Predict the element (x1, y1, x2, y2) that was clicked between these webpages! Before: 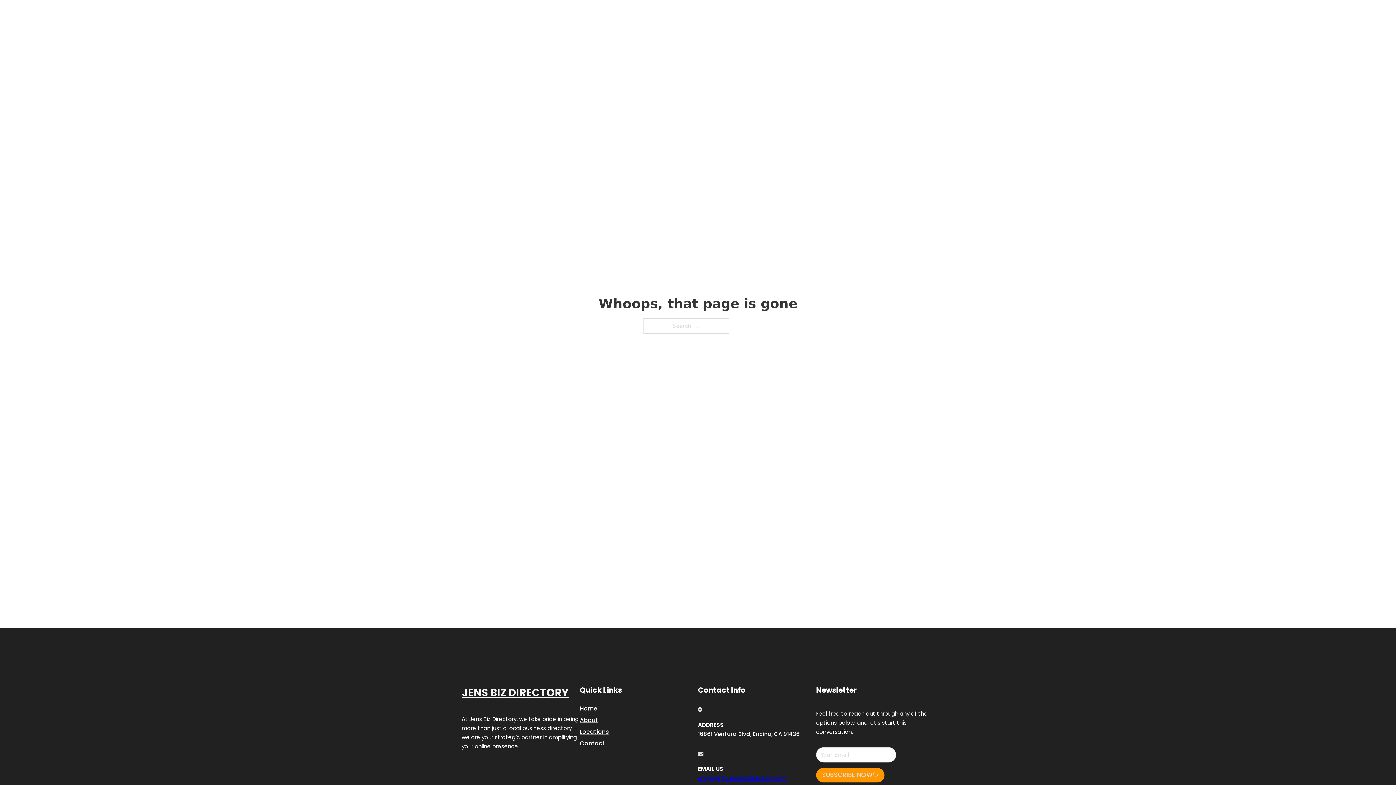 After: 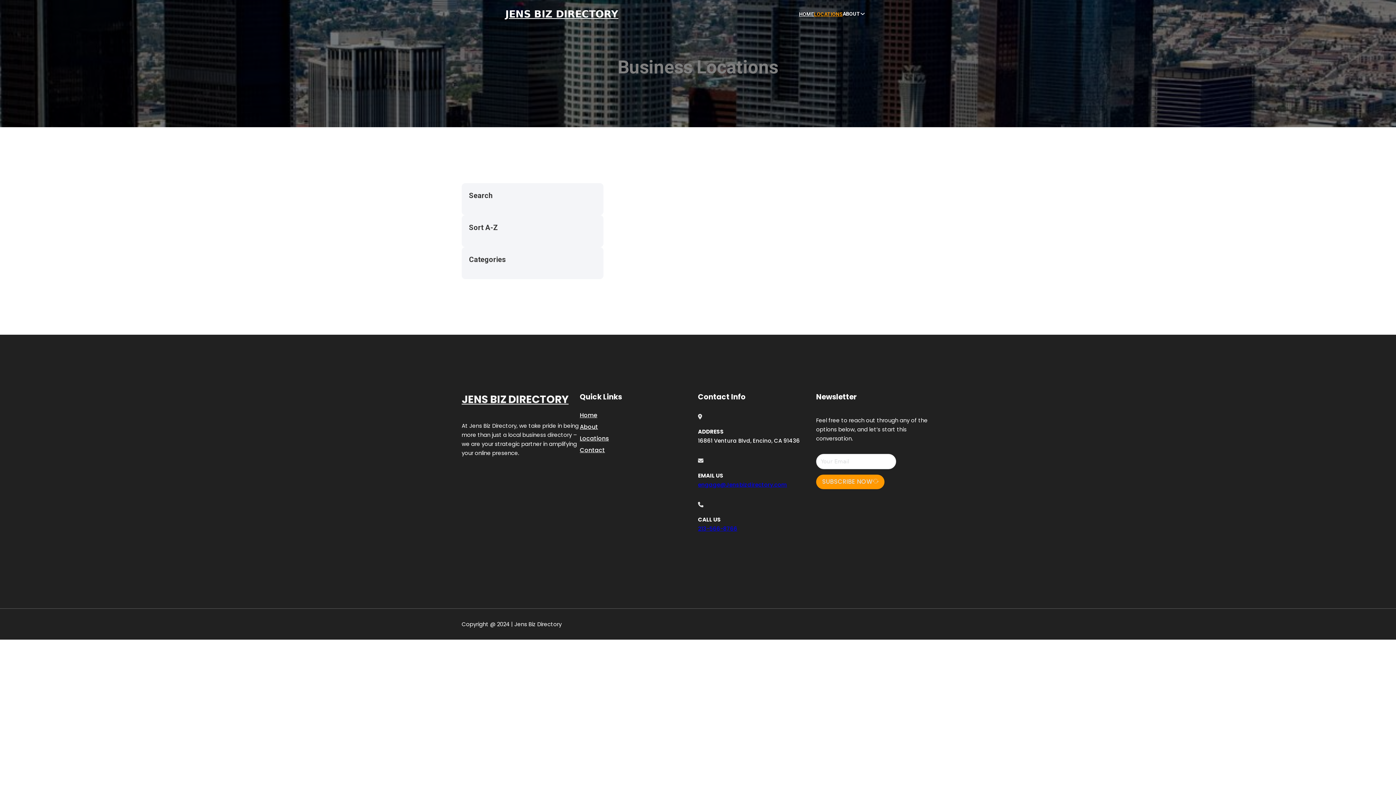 Action: label: Locations bbox: (580, 727, 609, 736)